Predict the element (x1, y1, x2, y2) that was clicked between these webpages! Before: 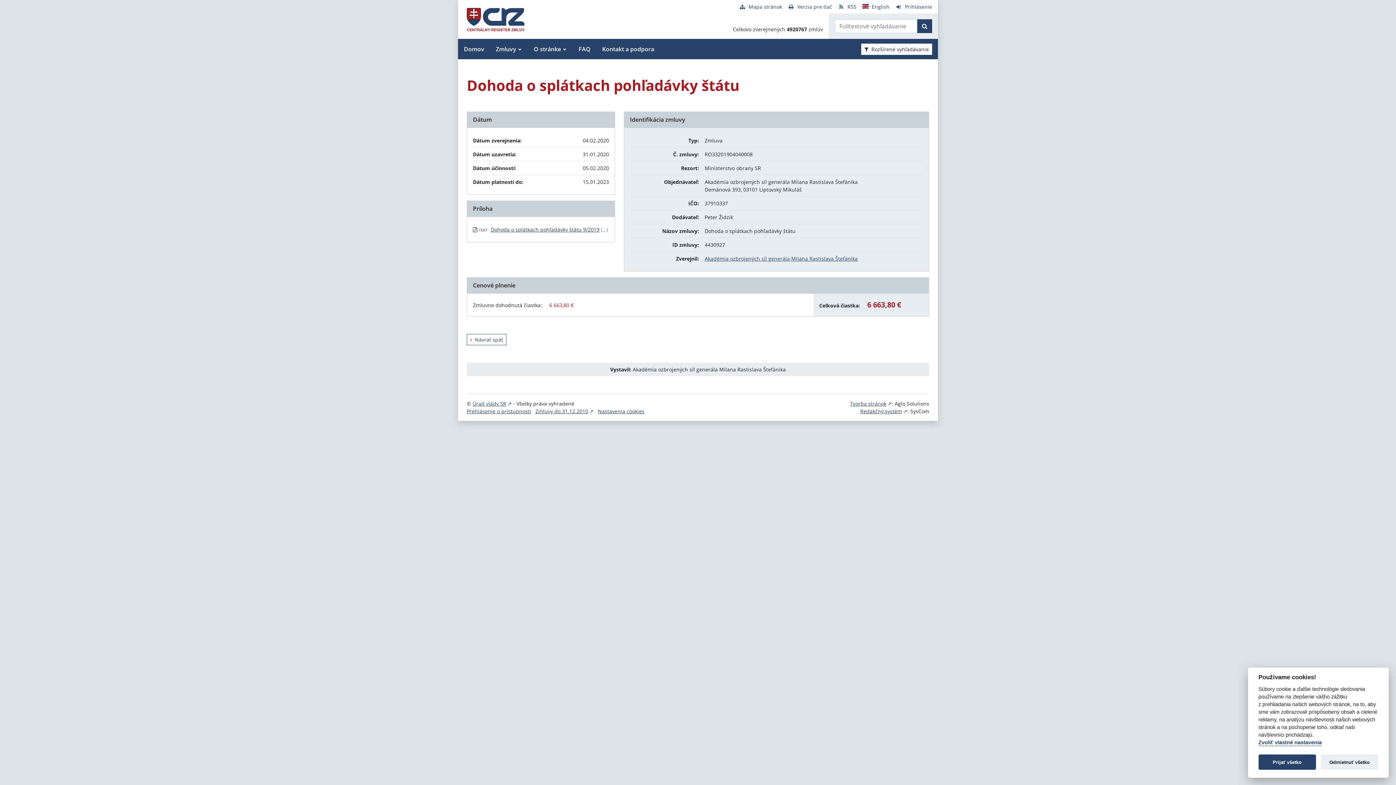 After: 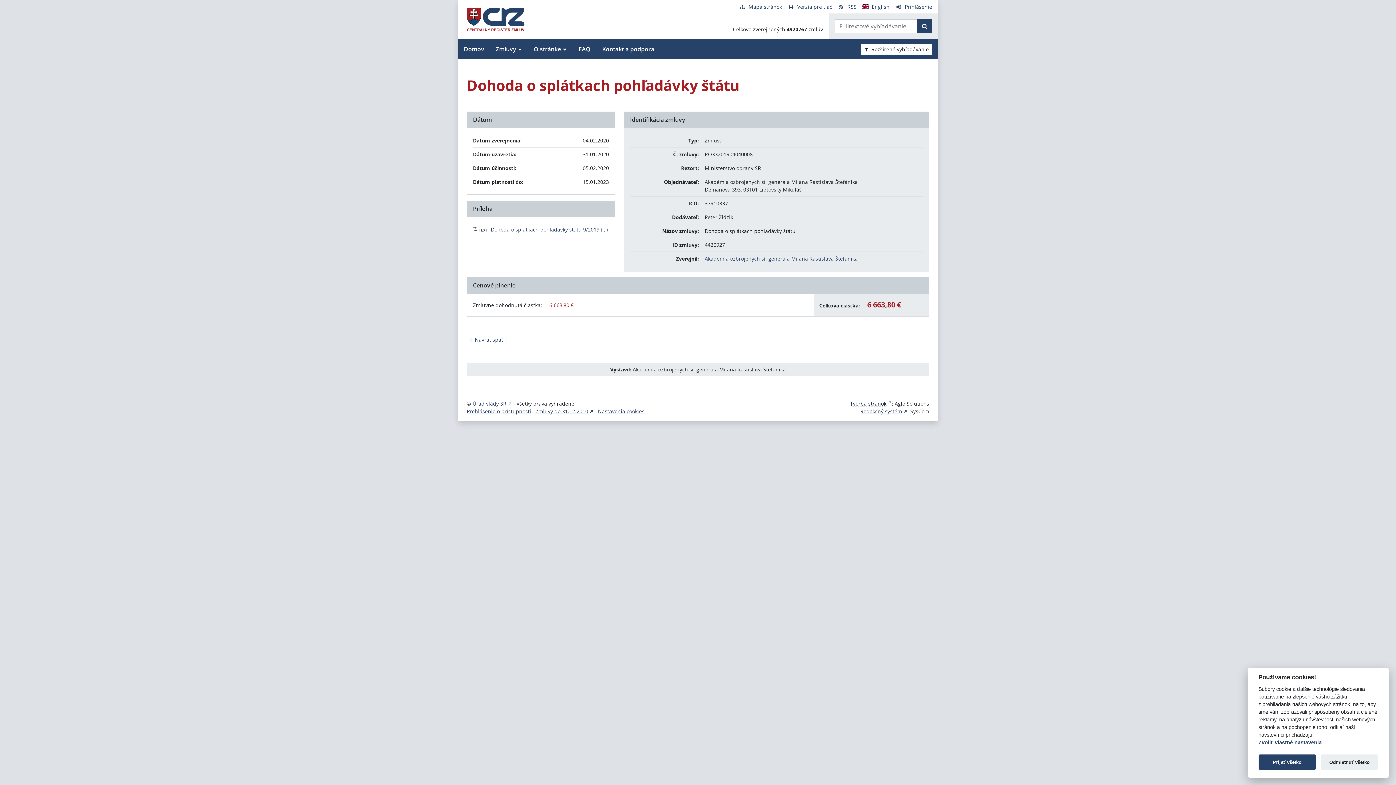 Action: bbox: (850, 400, 892, 407) label: Tvorba stránok